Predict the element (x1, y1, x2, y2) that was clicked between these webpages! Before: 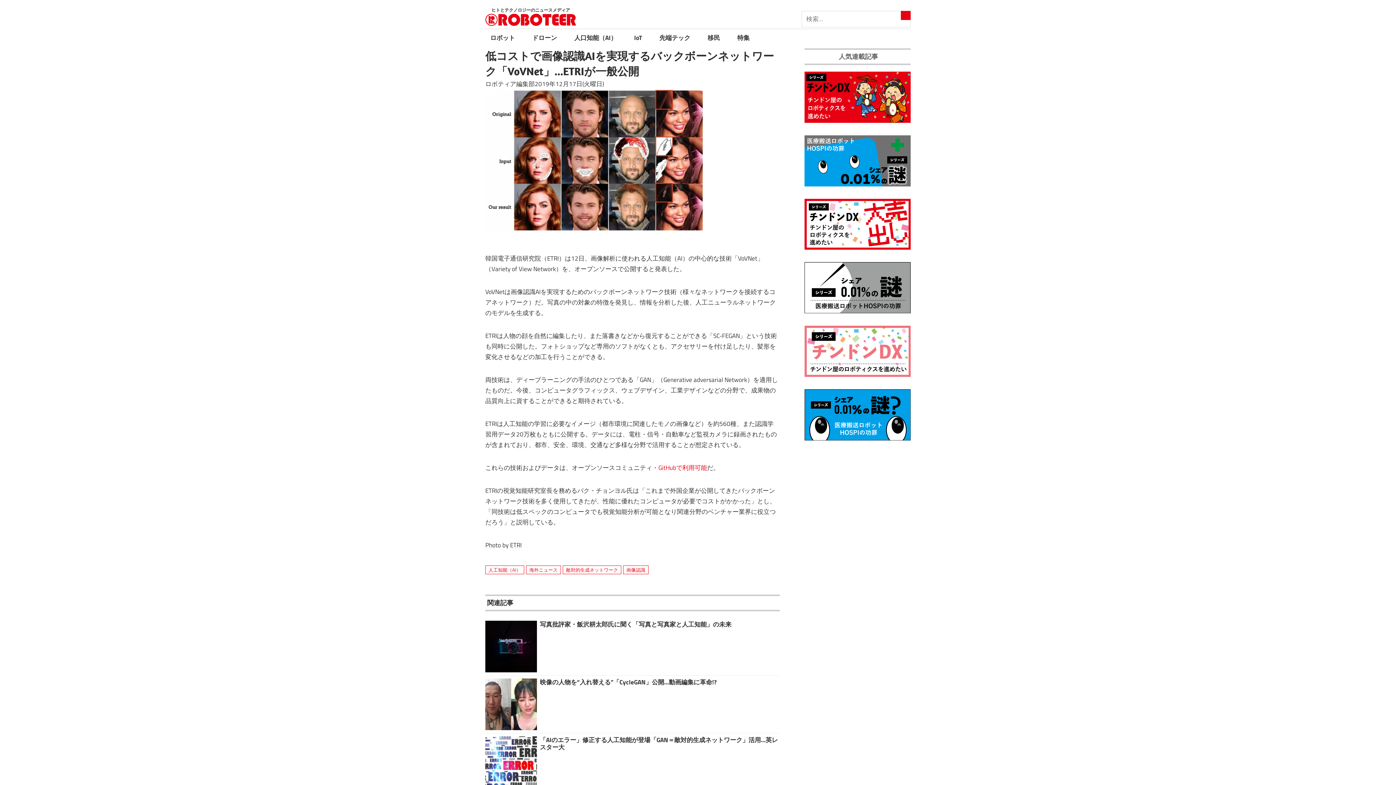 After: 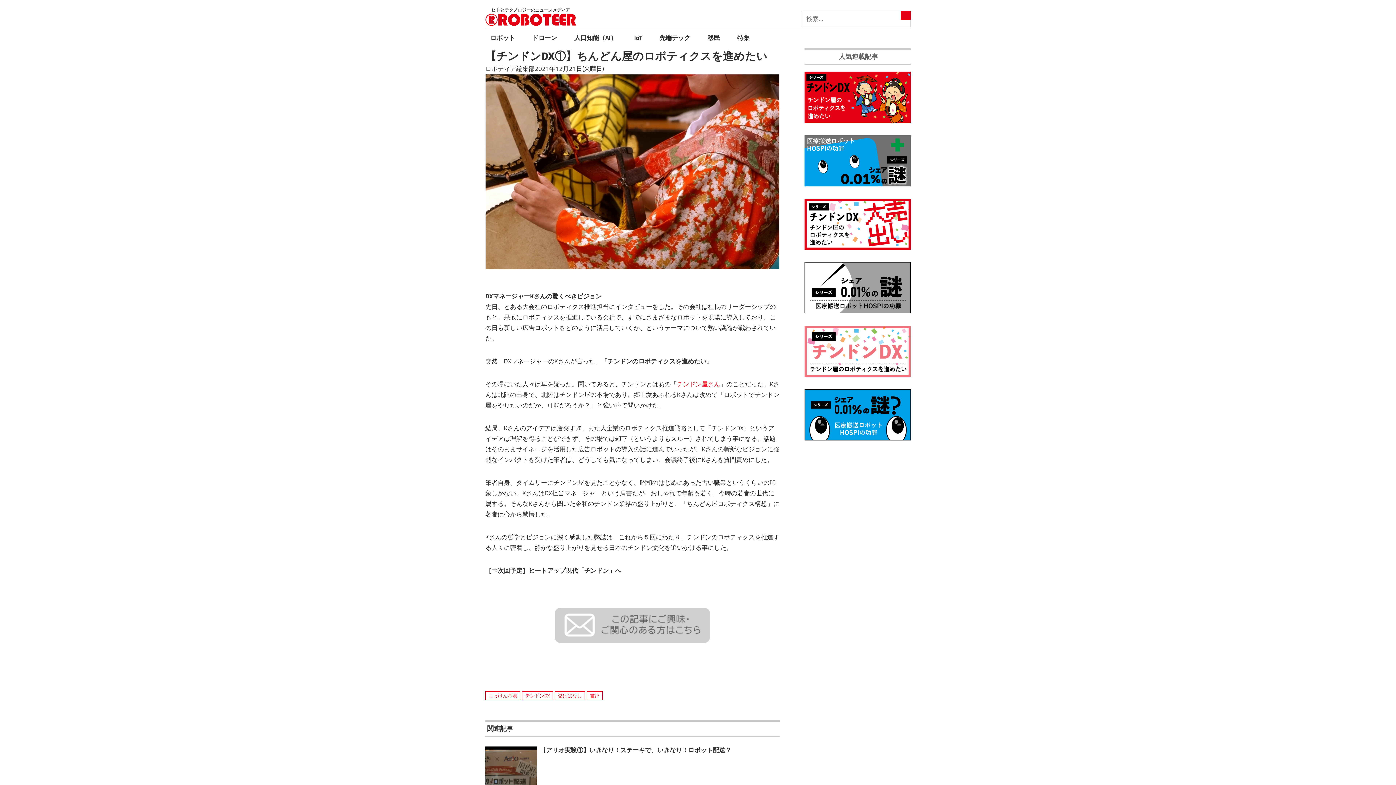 Action: bbox: (804, 352, 910, 361)